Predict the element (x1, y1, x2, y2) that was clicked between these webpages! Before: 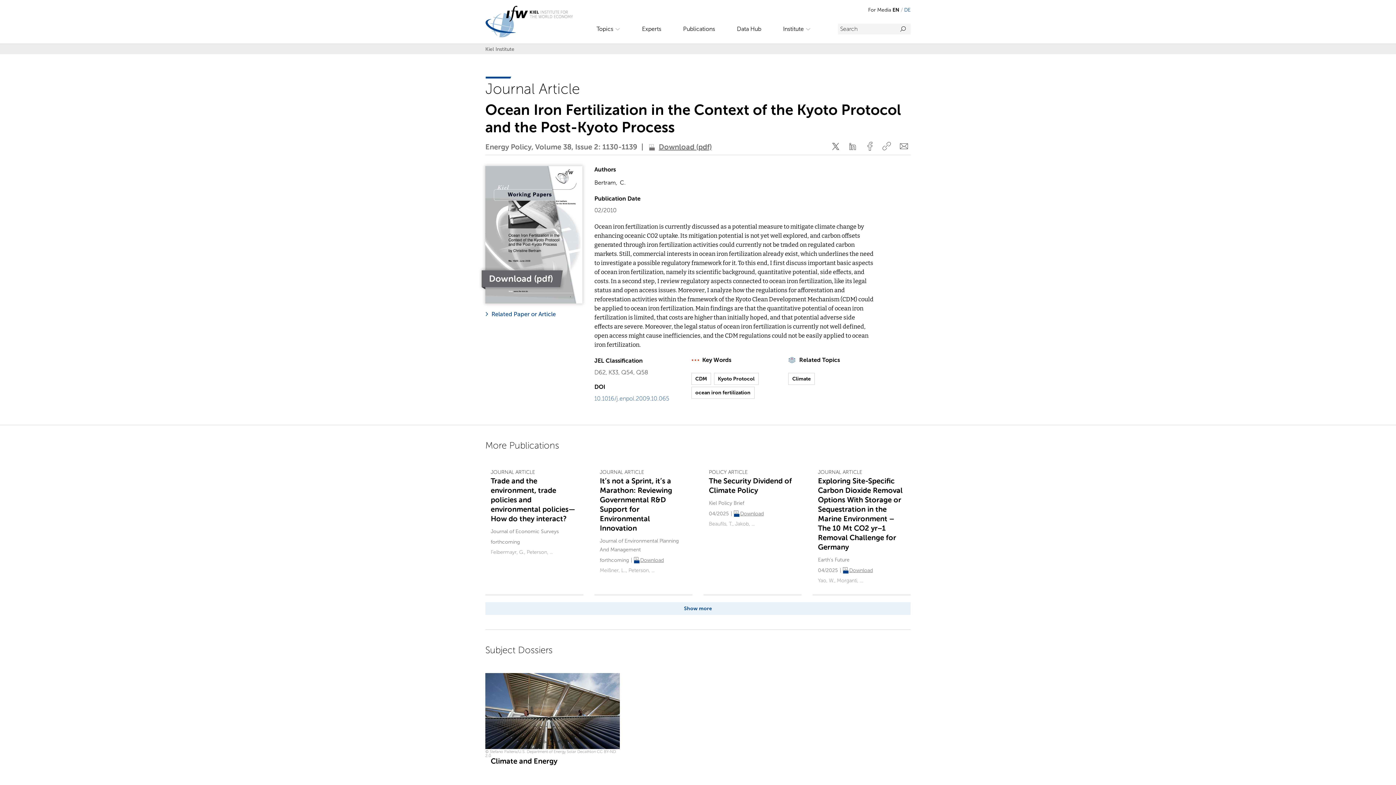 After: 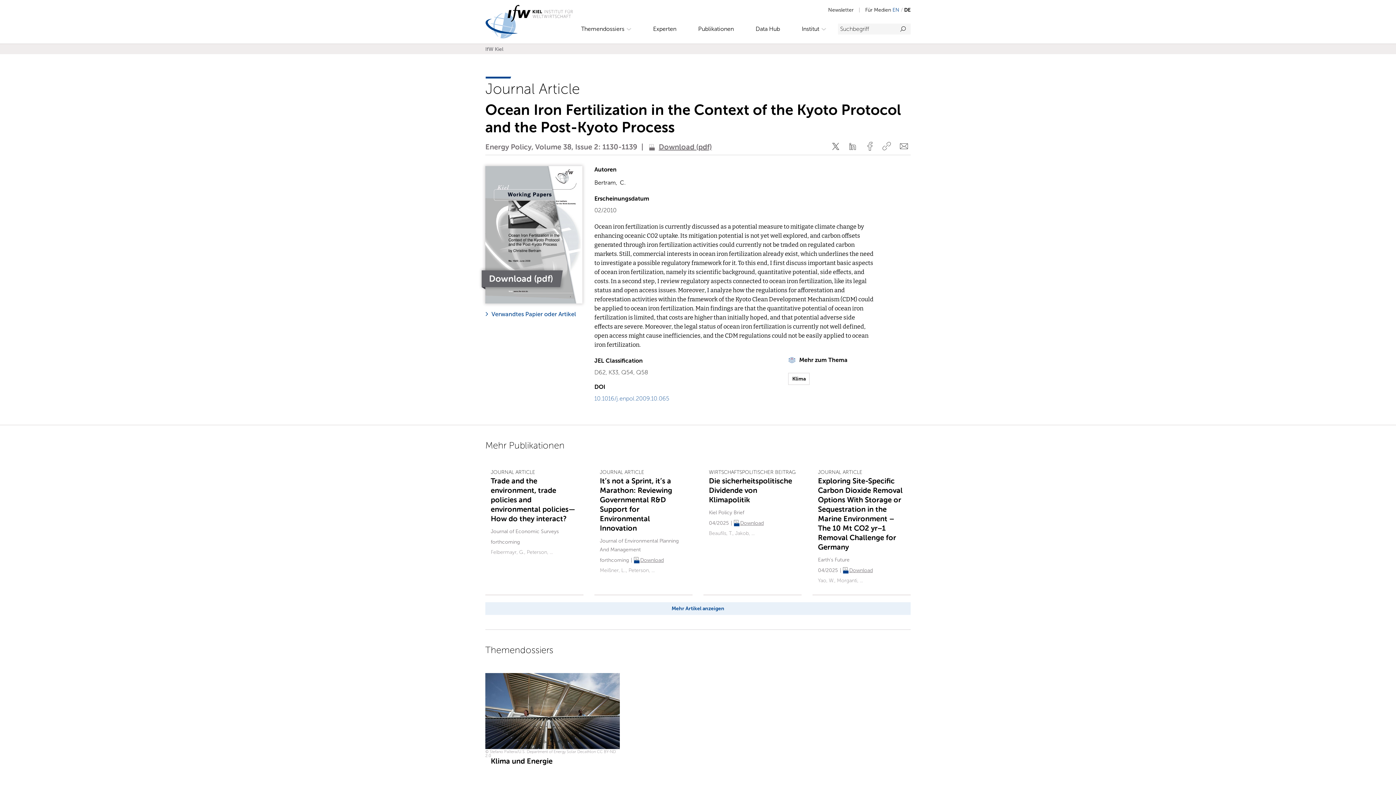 Action: label: DE bbox: (904, 6, 910, 13)